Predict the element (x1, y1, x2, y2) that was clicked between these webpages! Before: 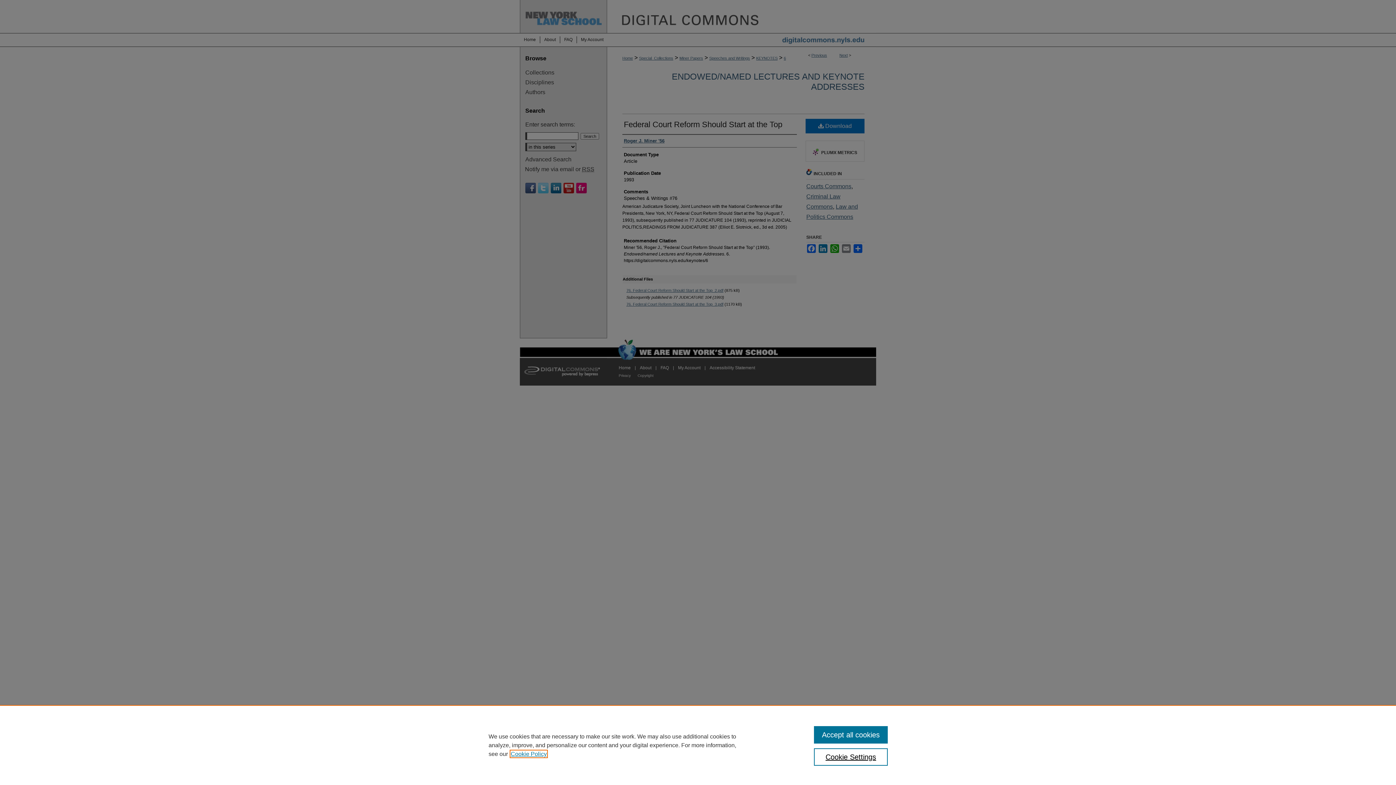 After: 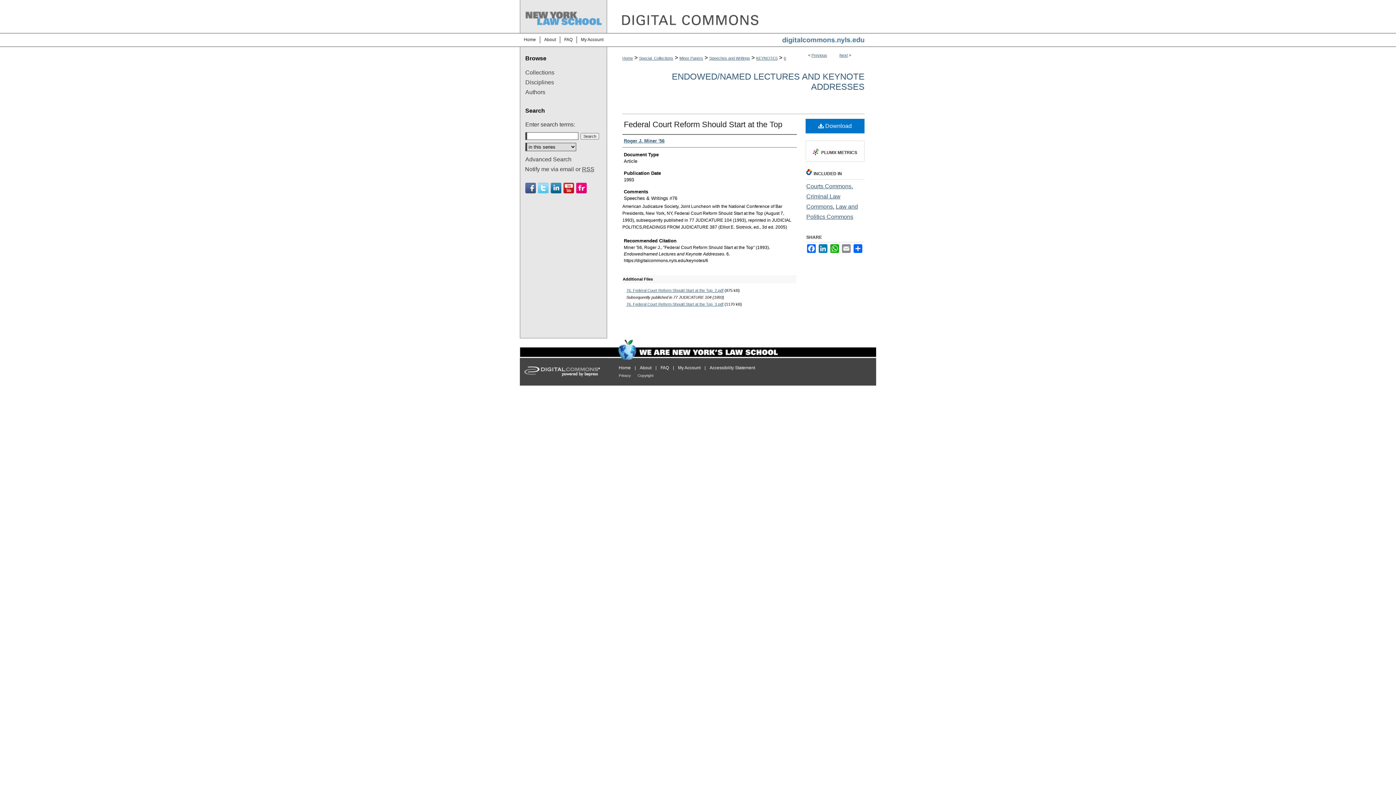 Action: label: Accept all cookies bbox: (814, 726, 887, 744)